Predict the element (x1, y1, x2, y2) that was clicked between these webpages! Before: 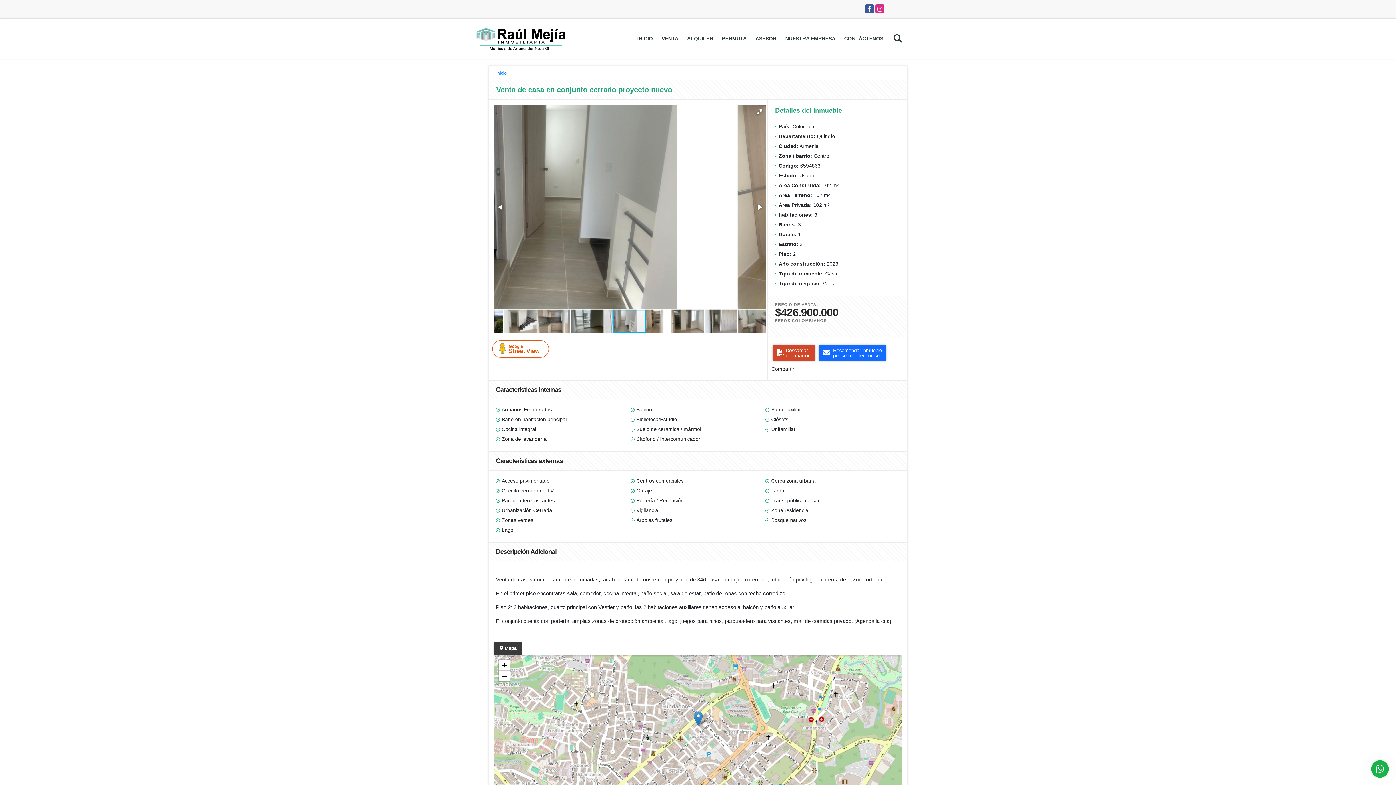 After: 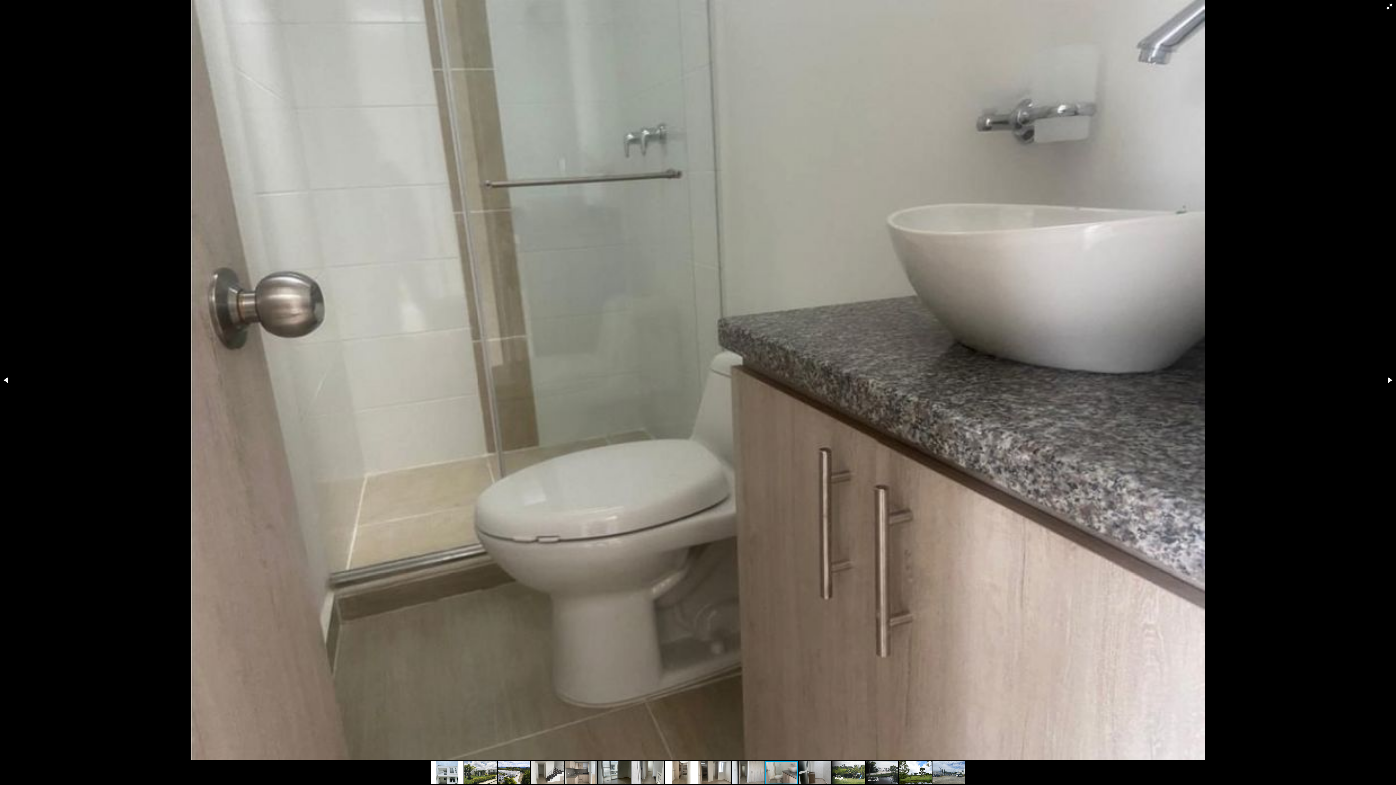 Action: bbox: (753, 106, 765, 117)